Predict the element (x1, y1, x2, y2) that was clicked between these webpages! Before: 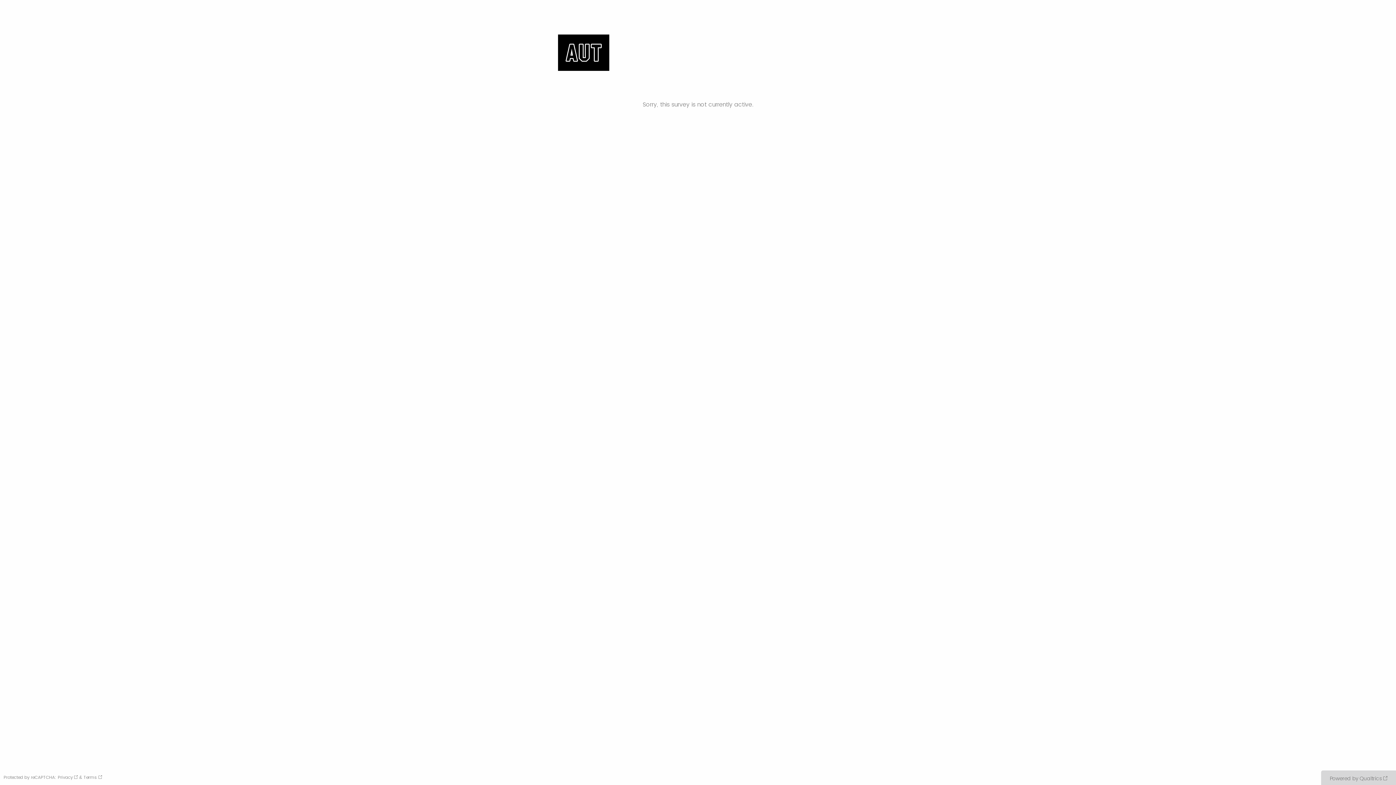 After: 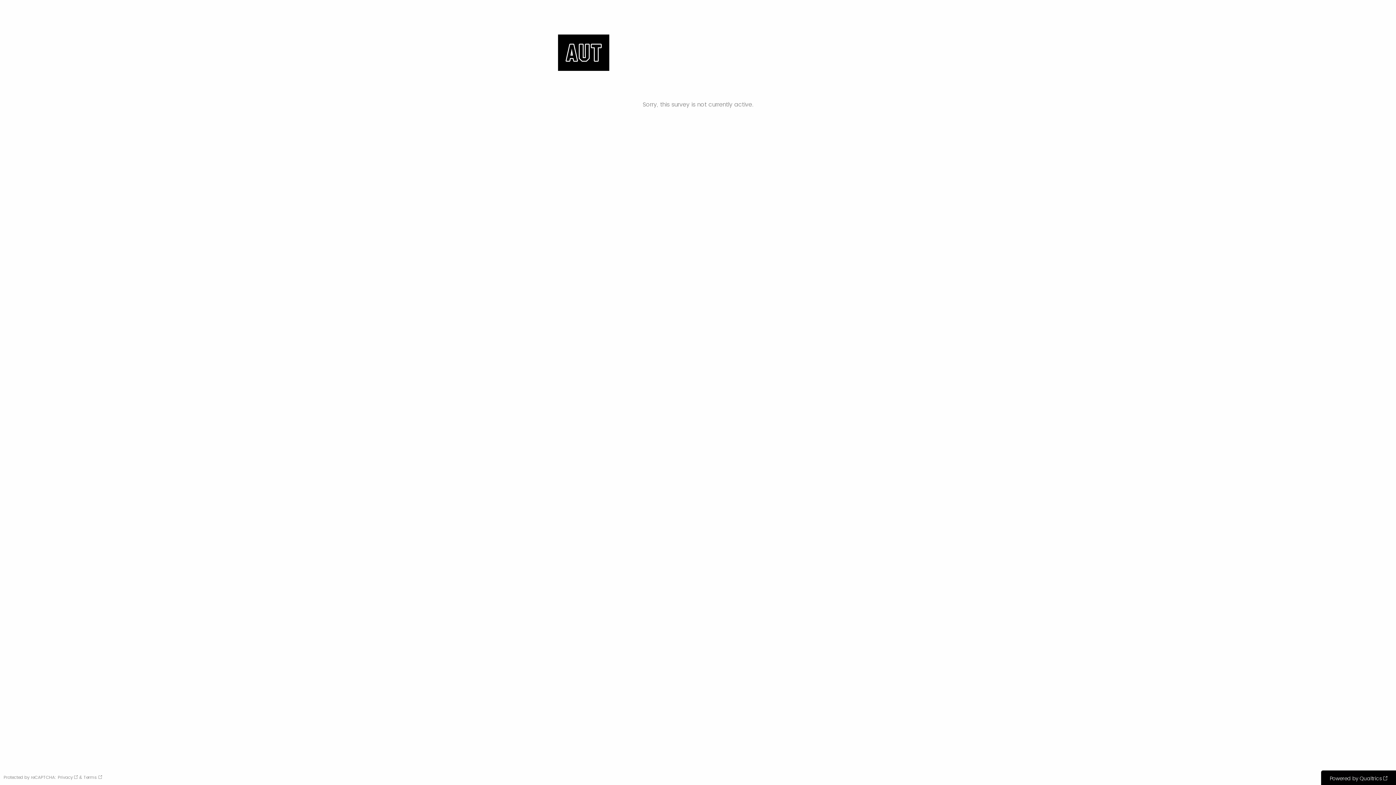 Action: label: Powered by Qualtrics: Learn more about Qualtrics in a new tab bbox: (1321, 770, 1396, 785)